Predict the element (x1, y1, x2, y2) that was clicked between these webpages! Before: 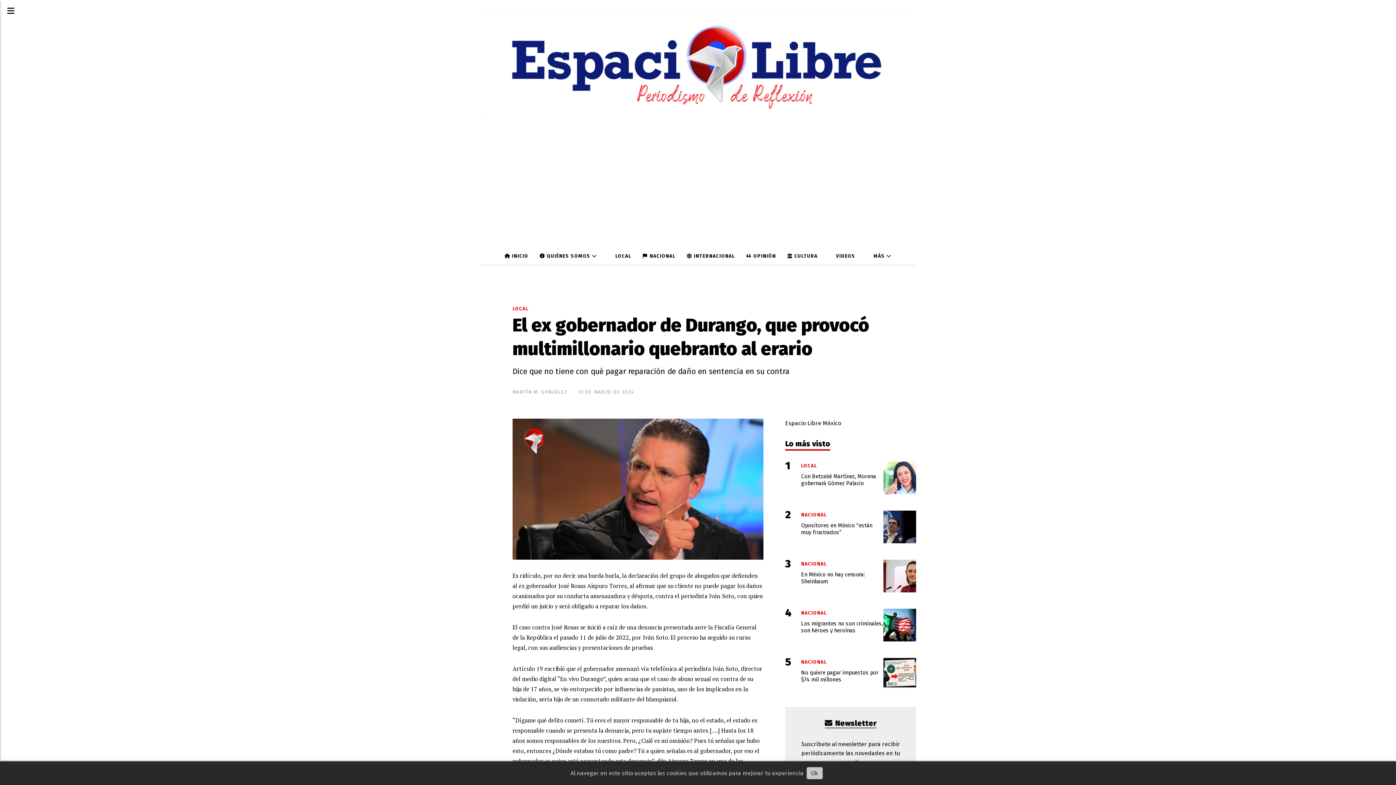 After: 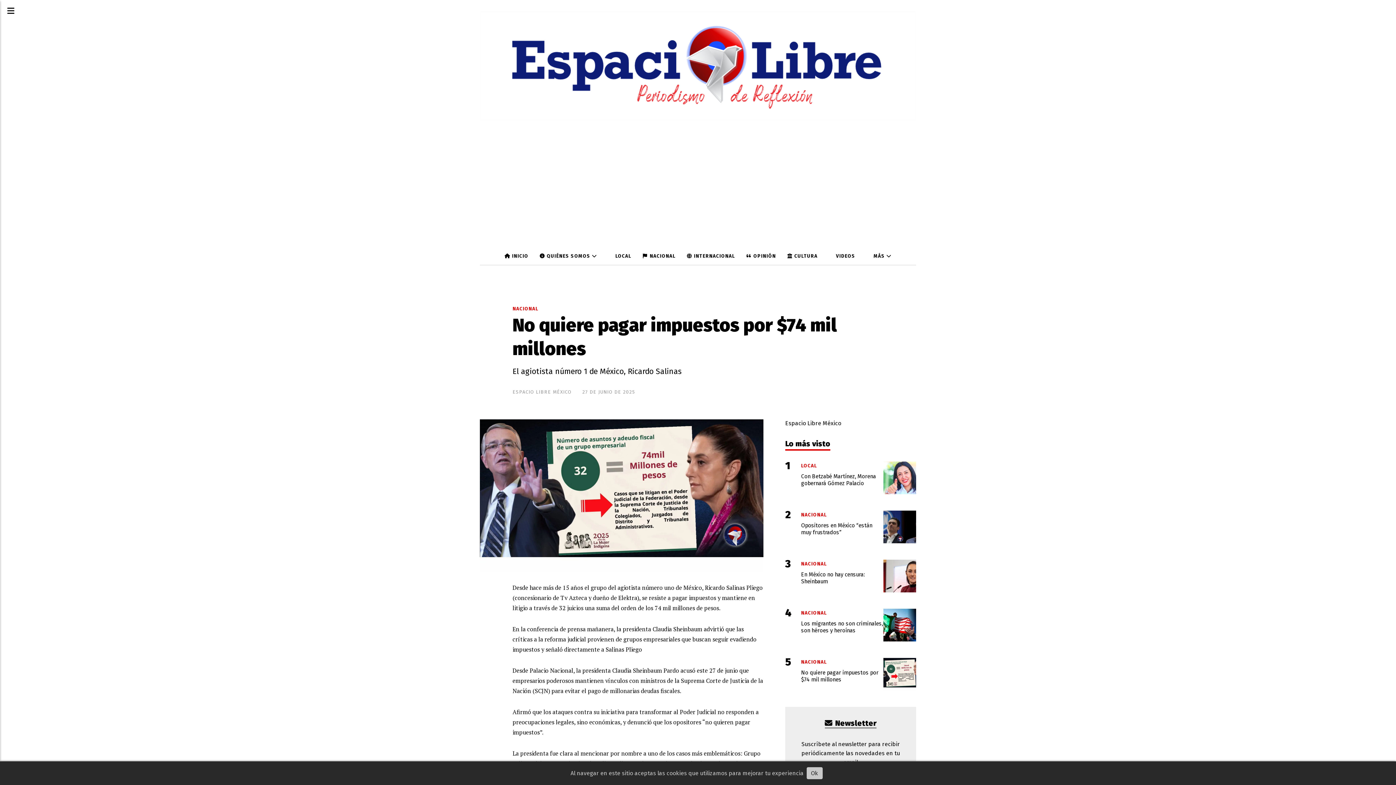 Action: bbox: (883, 658, 916, 690)